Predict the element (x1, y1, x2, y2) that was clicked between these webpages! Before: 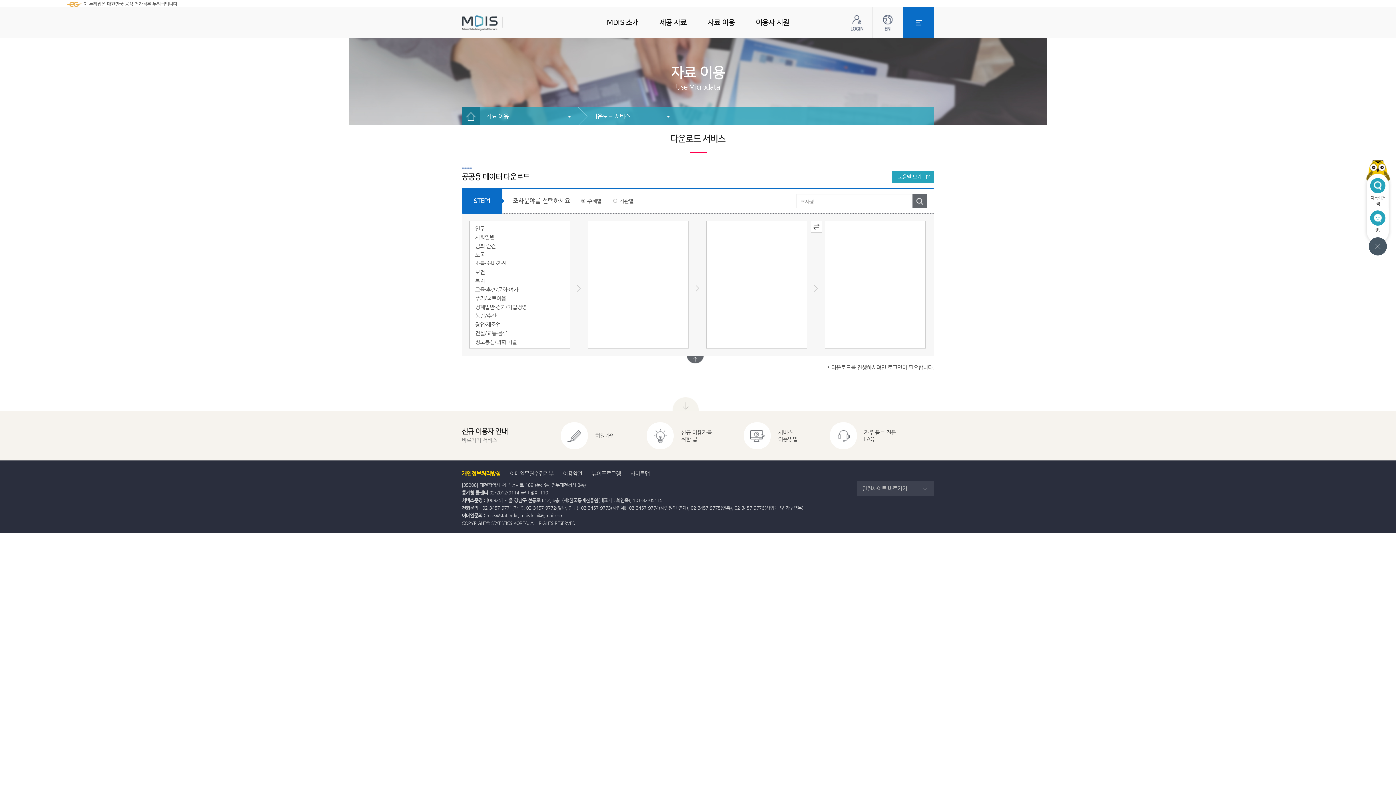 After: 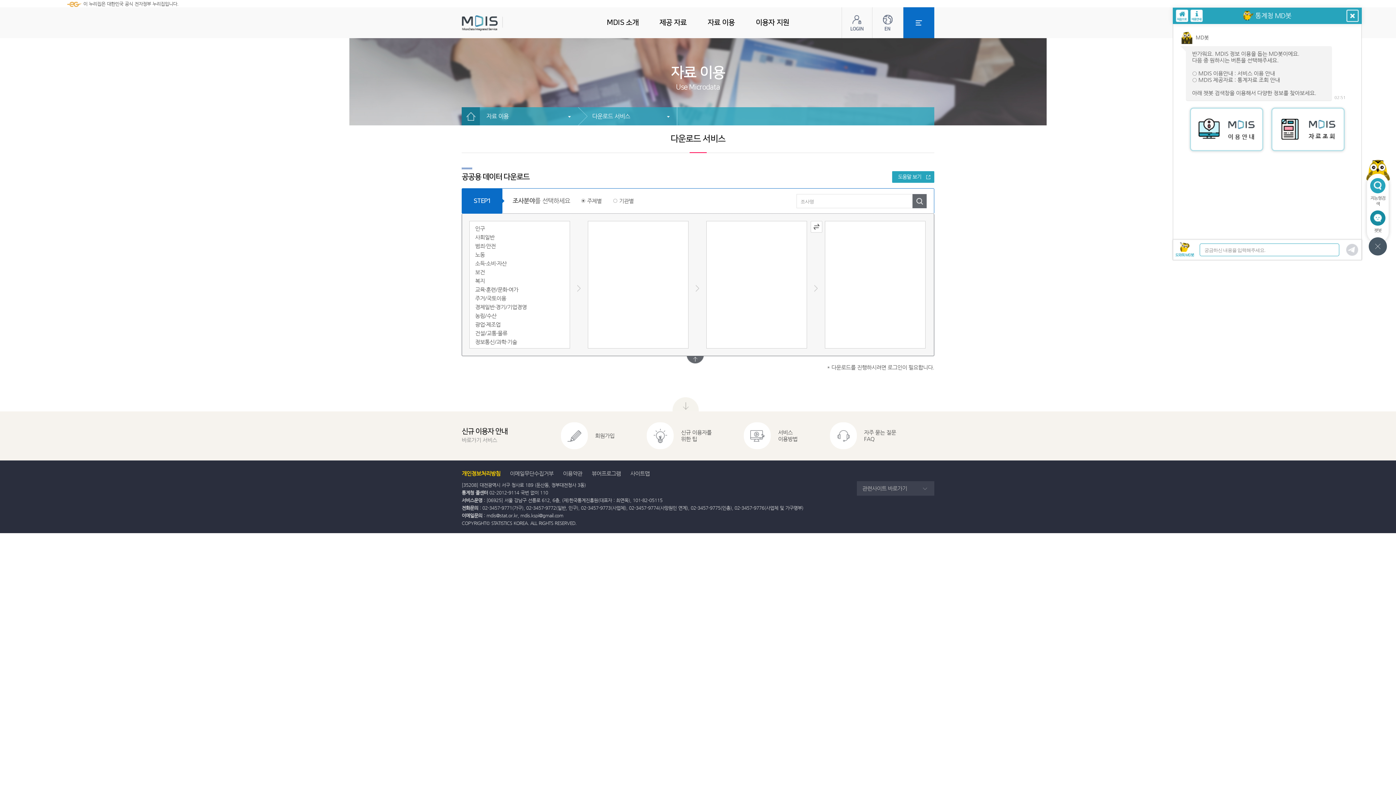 Action: bbox: (1370, 210, 1385, 237) label: 챗봇